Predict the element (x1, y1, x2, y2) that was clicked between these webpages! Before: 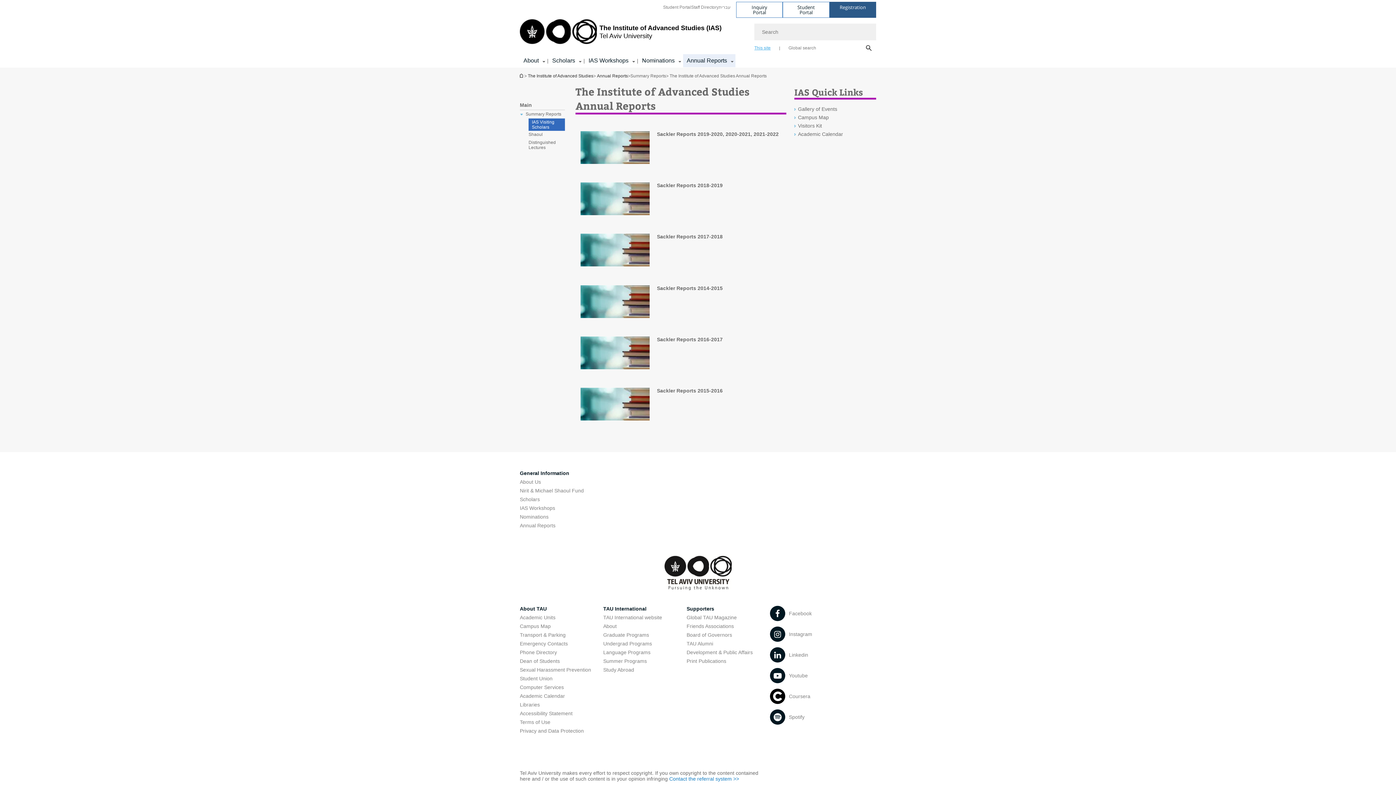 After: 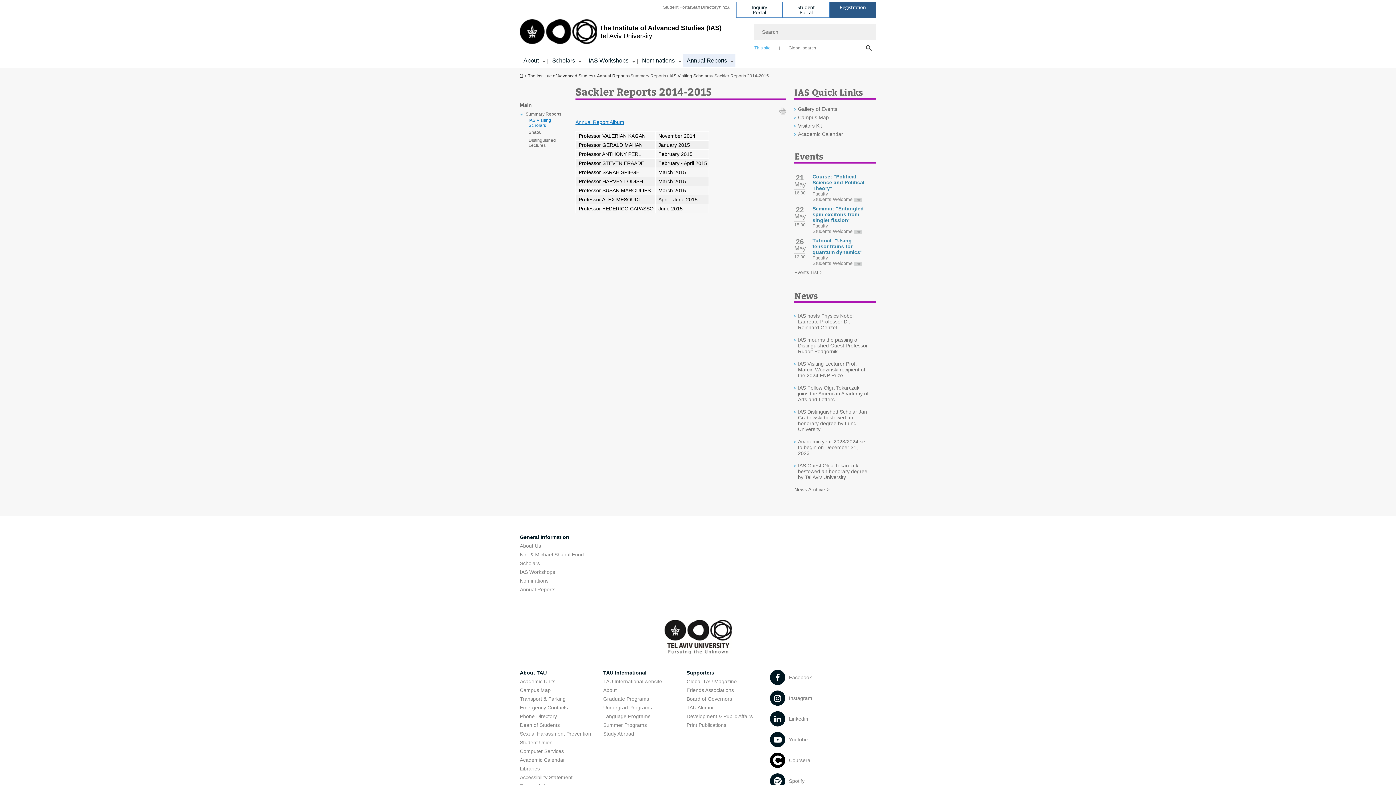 Action: label: Sackler Reports 2014-2015 bbox: (657, 285, 780, 291)